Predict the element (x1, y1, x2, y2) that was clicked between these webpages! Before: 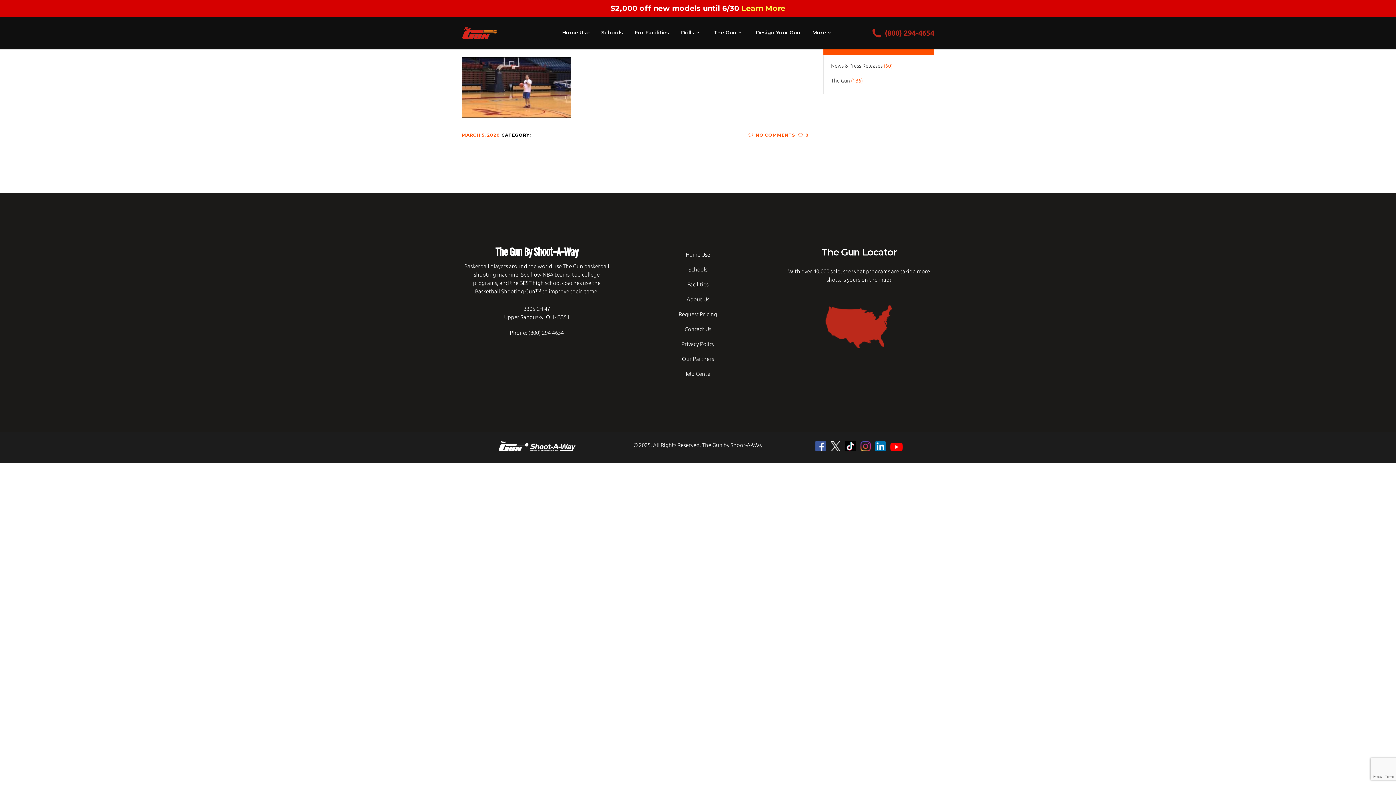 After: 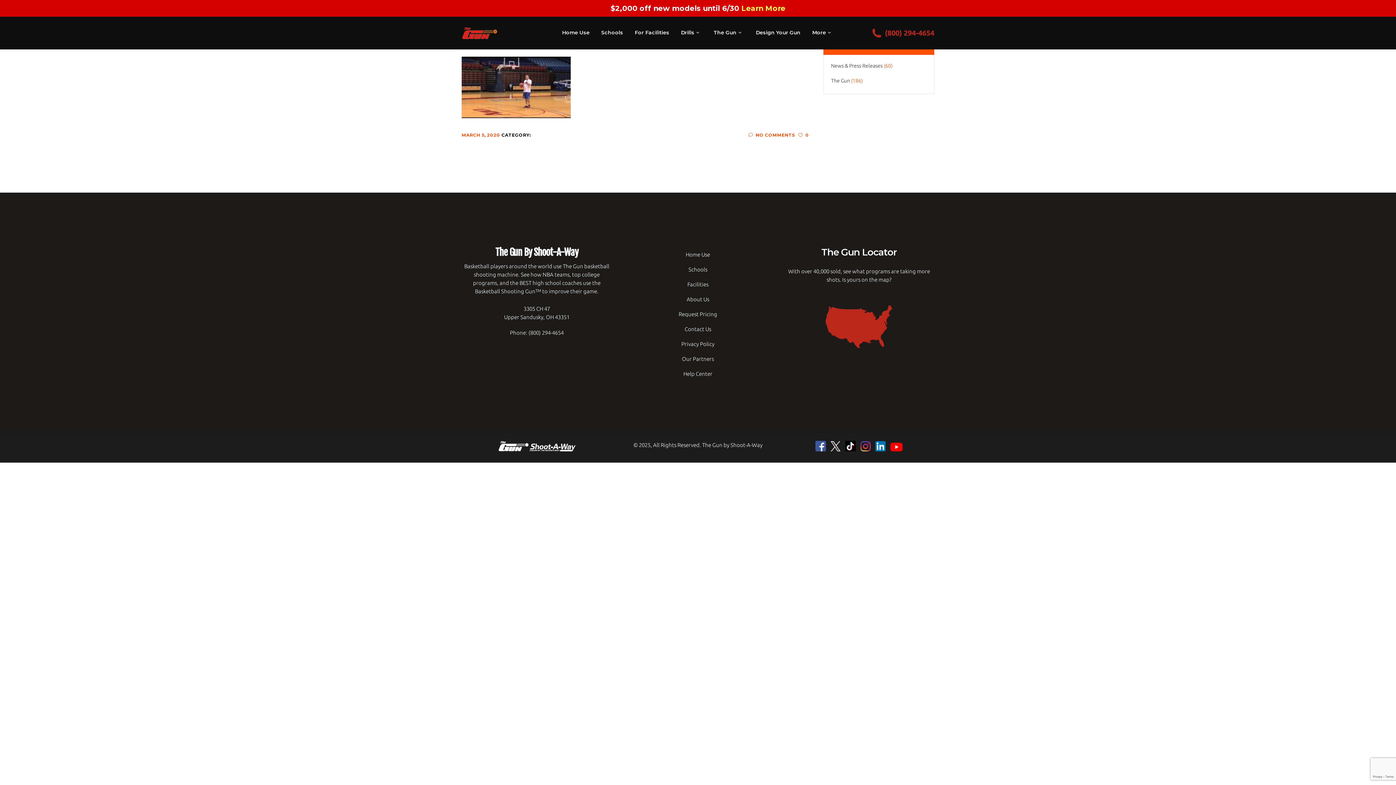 Action: bbox: (890, 442, 902, 452)